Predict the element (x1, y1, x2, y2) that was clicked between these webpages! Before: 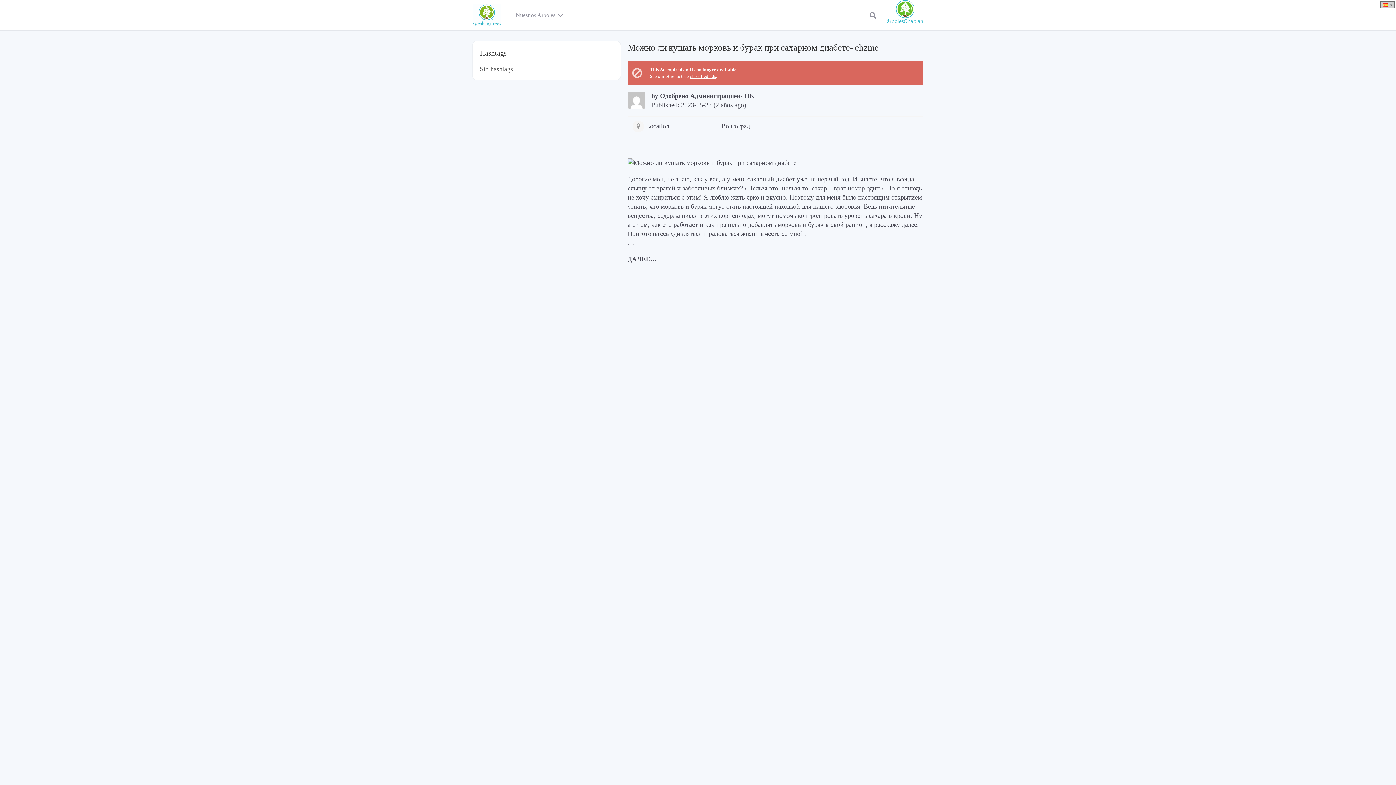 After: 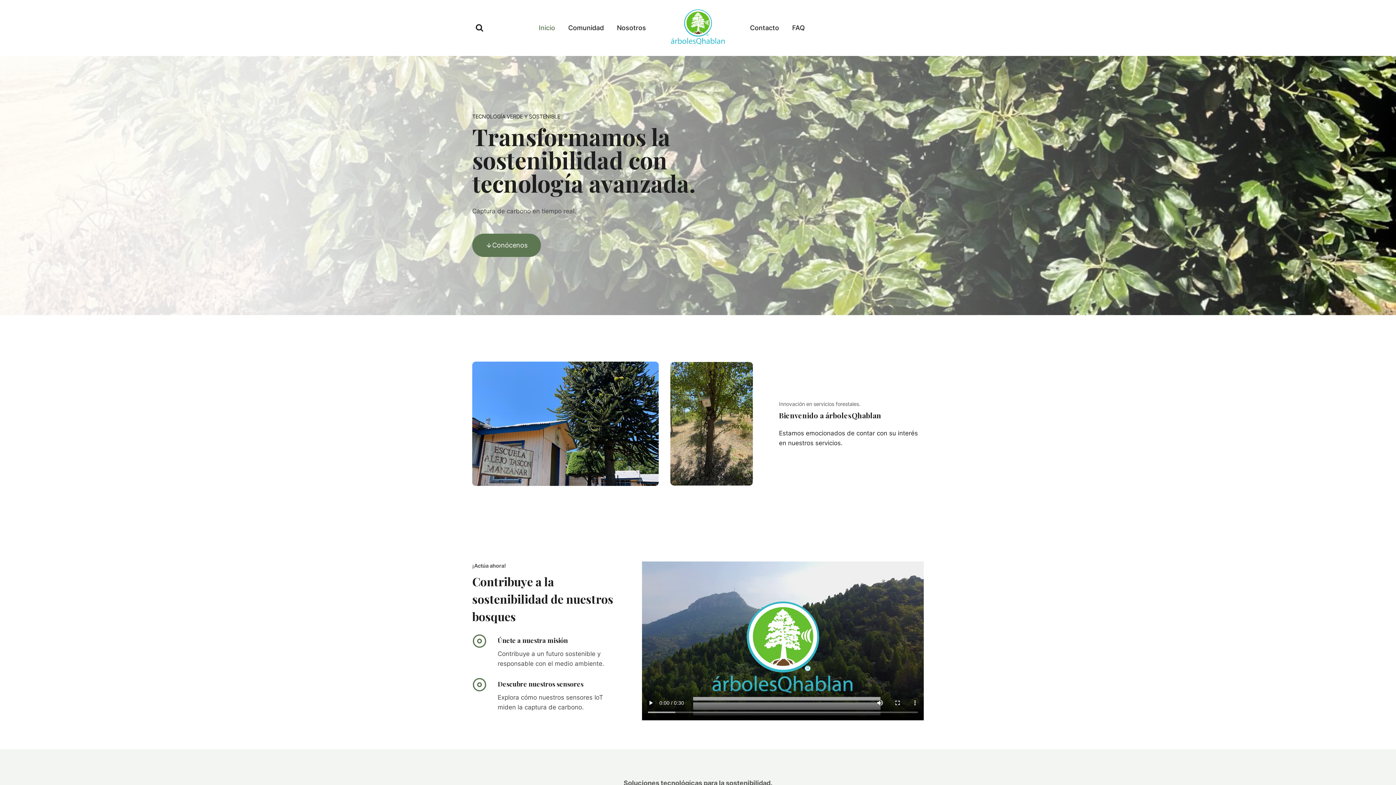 Action: bbox: (472, 4, 501, 26)